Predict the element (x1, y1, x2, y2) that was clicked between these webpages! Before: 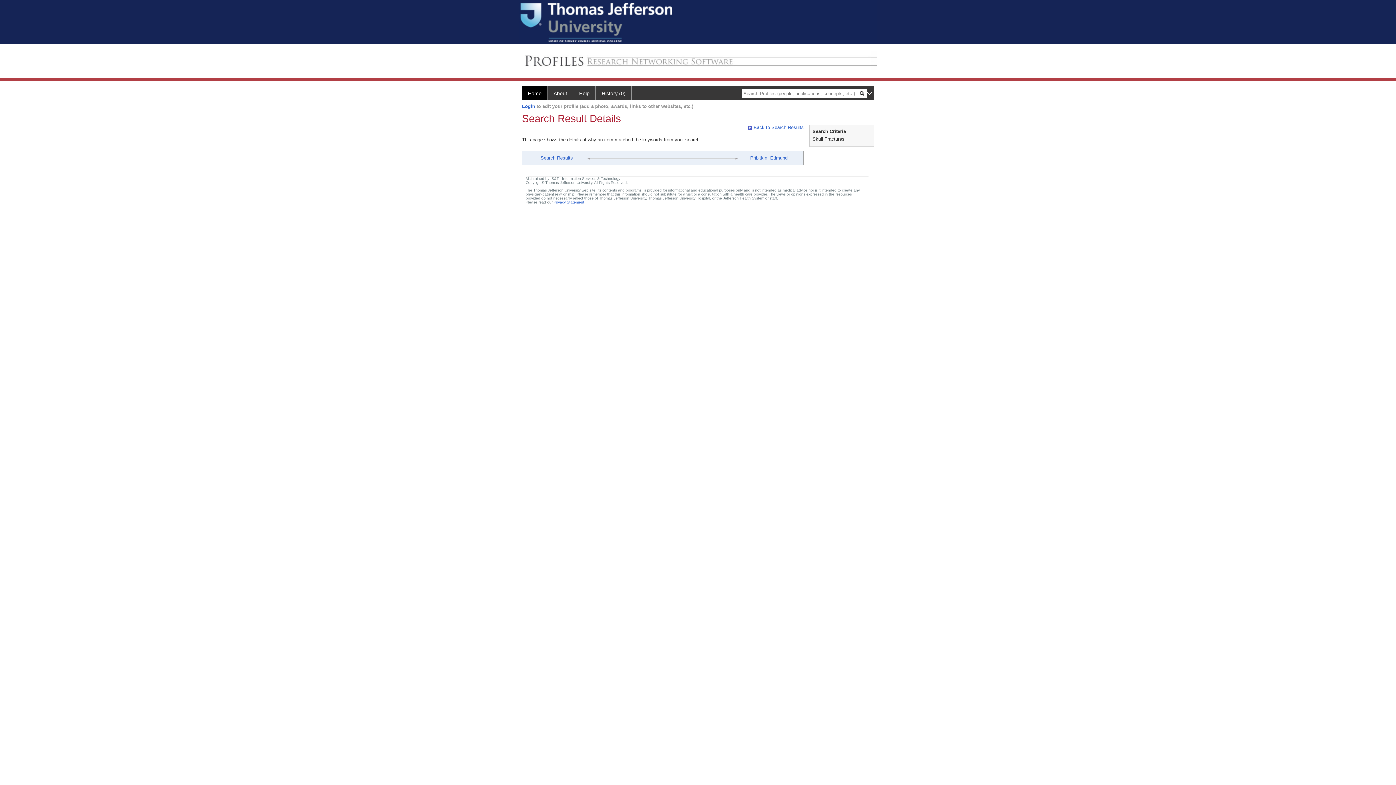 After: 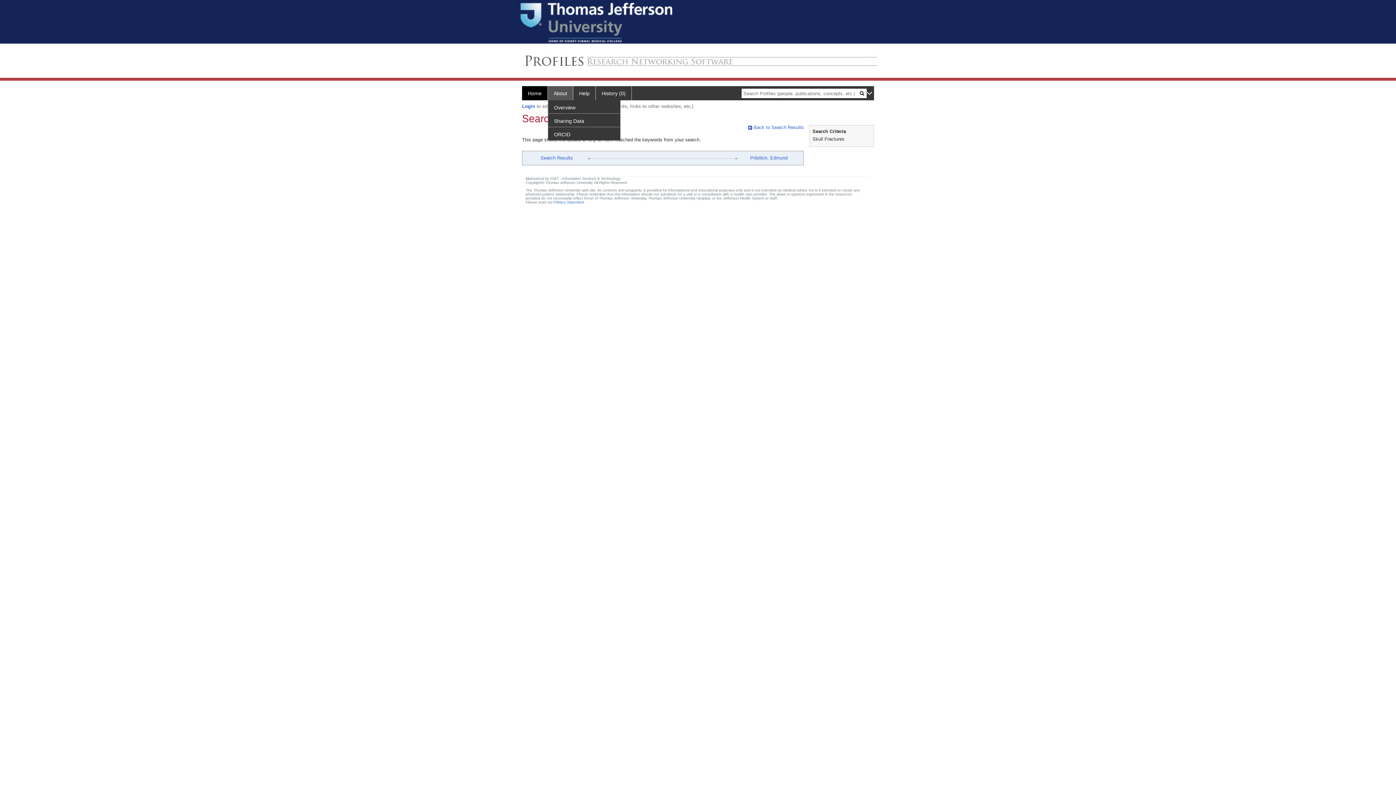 Action: label: About bbox: (548, 86, 573, 100)